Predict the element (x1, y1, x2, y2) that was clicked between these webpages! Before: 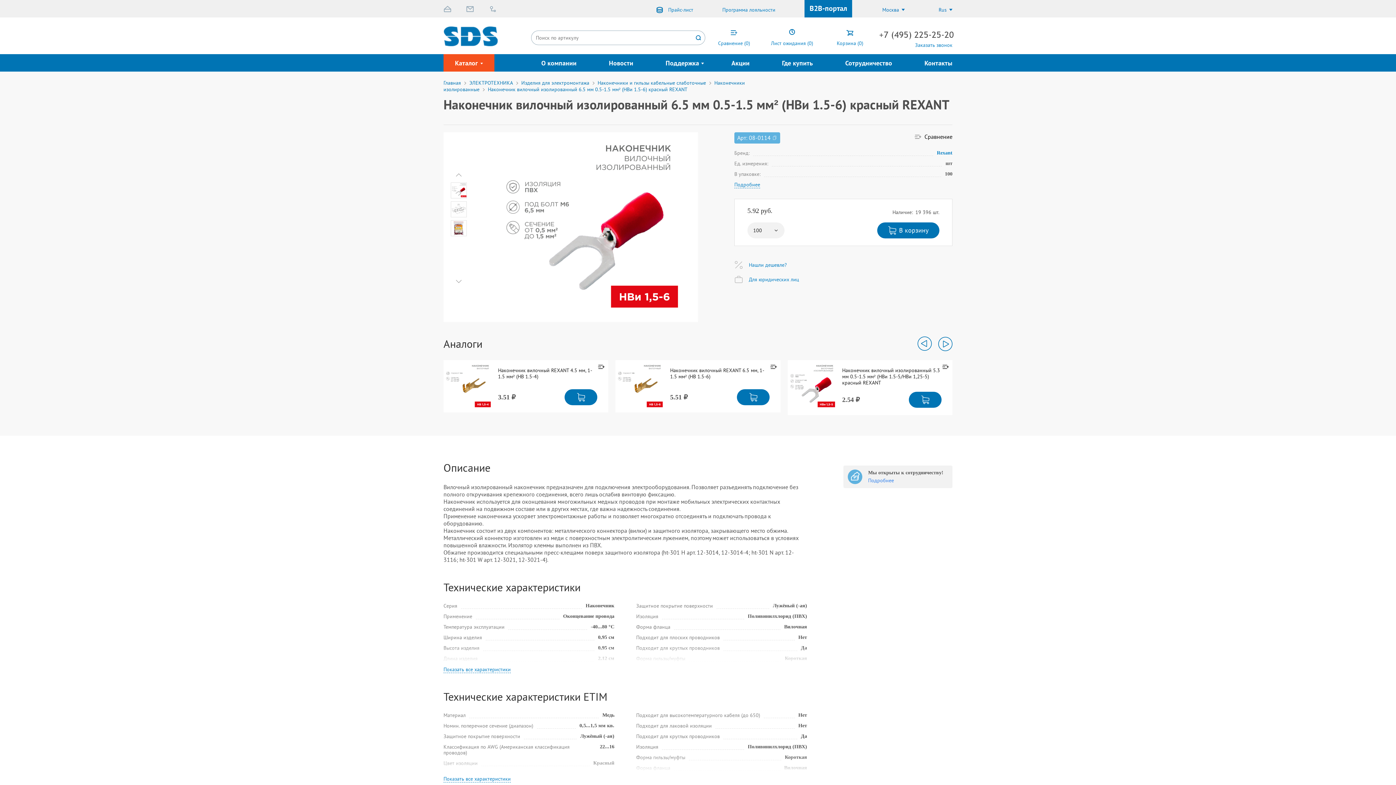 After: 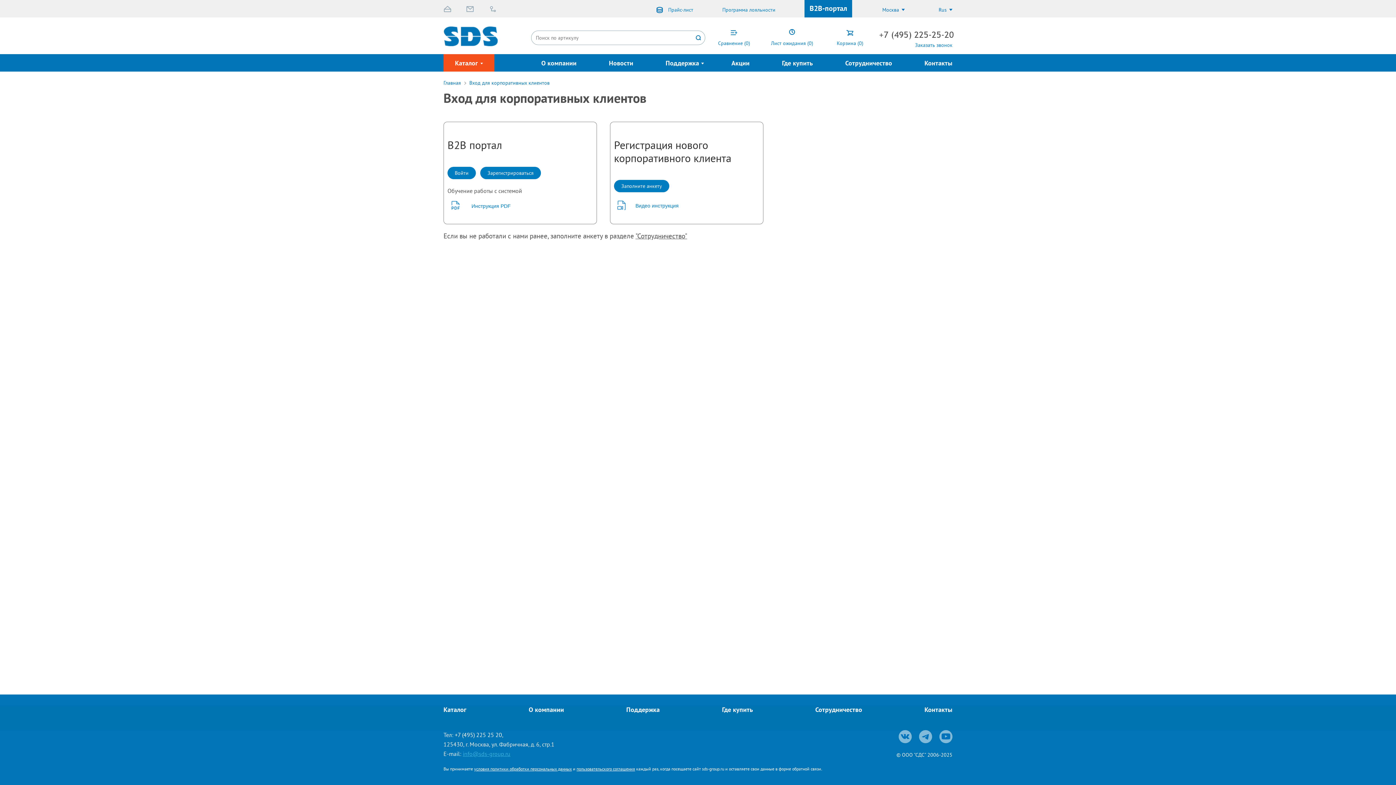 Action: bbox: (804, 0, 852, 17) label: B2B-портал